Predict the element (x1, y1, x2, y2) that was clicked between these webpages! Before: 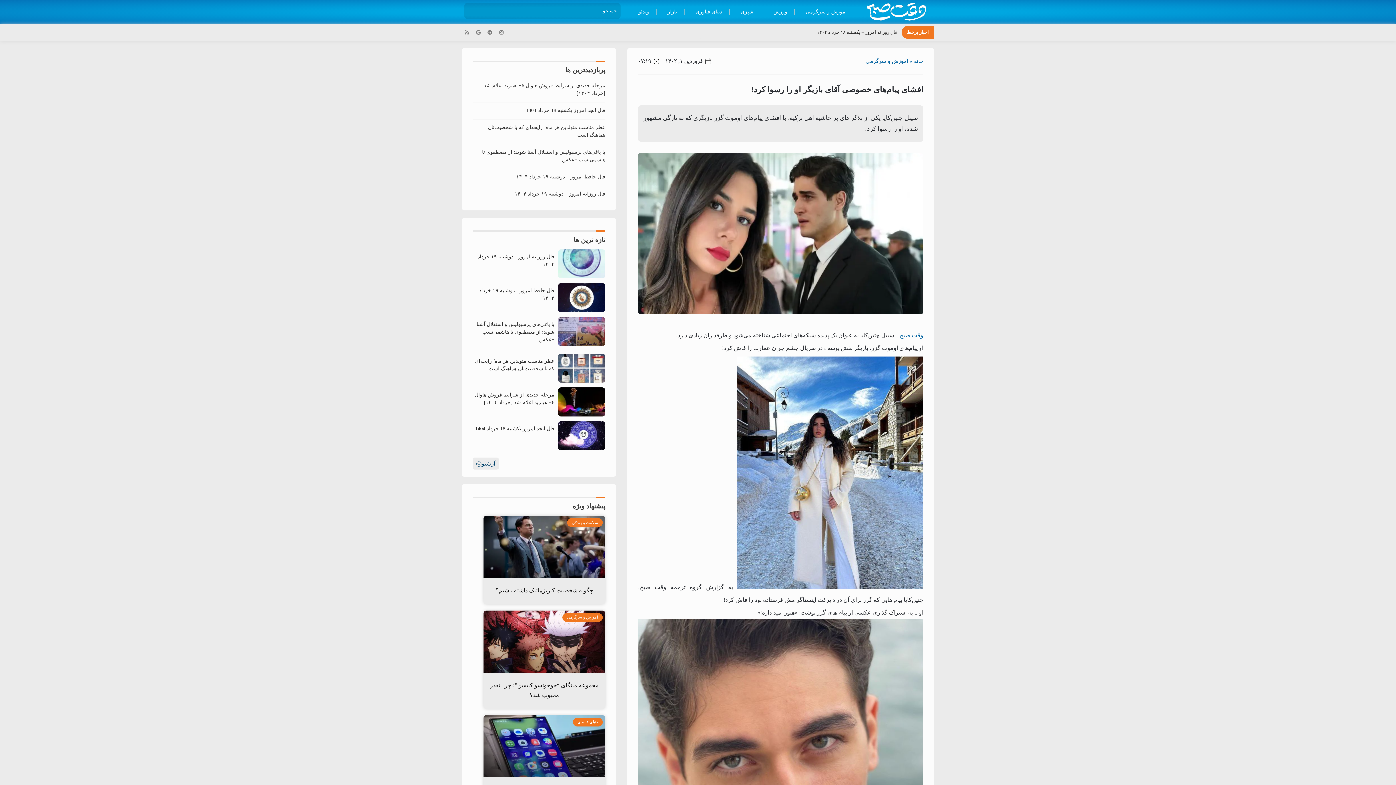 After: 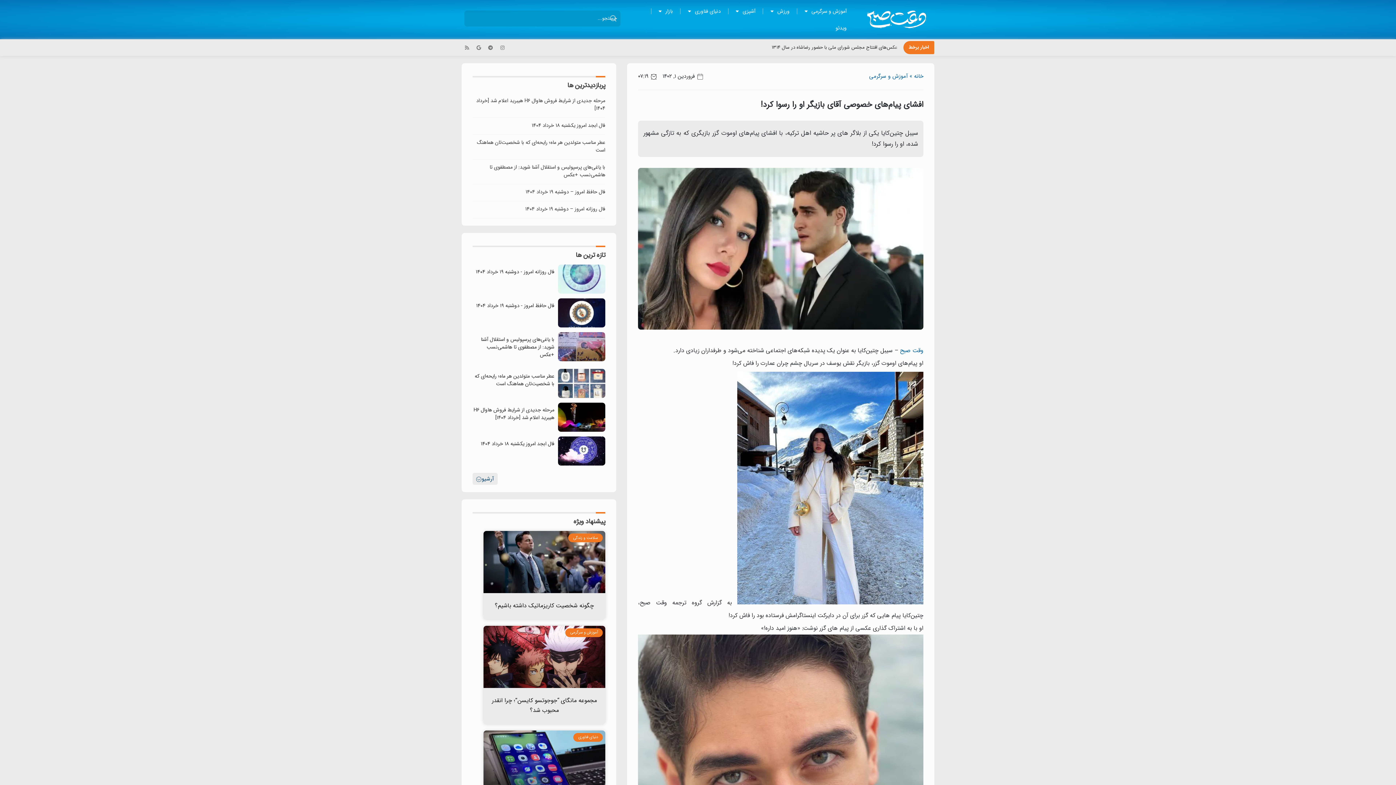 Action: label: Instagram bbox: (496, 27, 506, 37)